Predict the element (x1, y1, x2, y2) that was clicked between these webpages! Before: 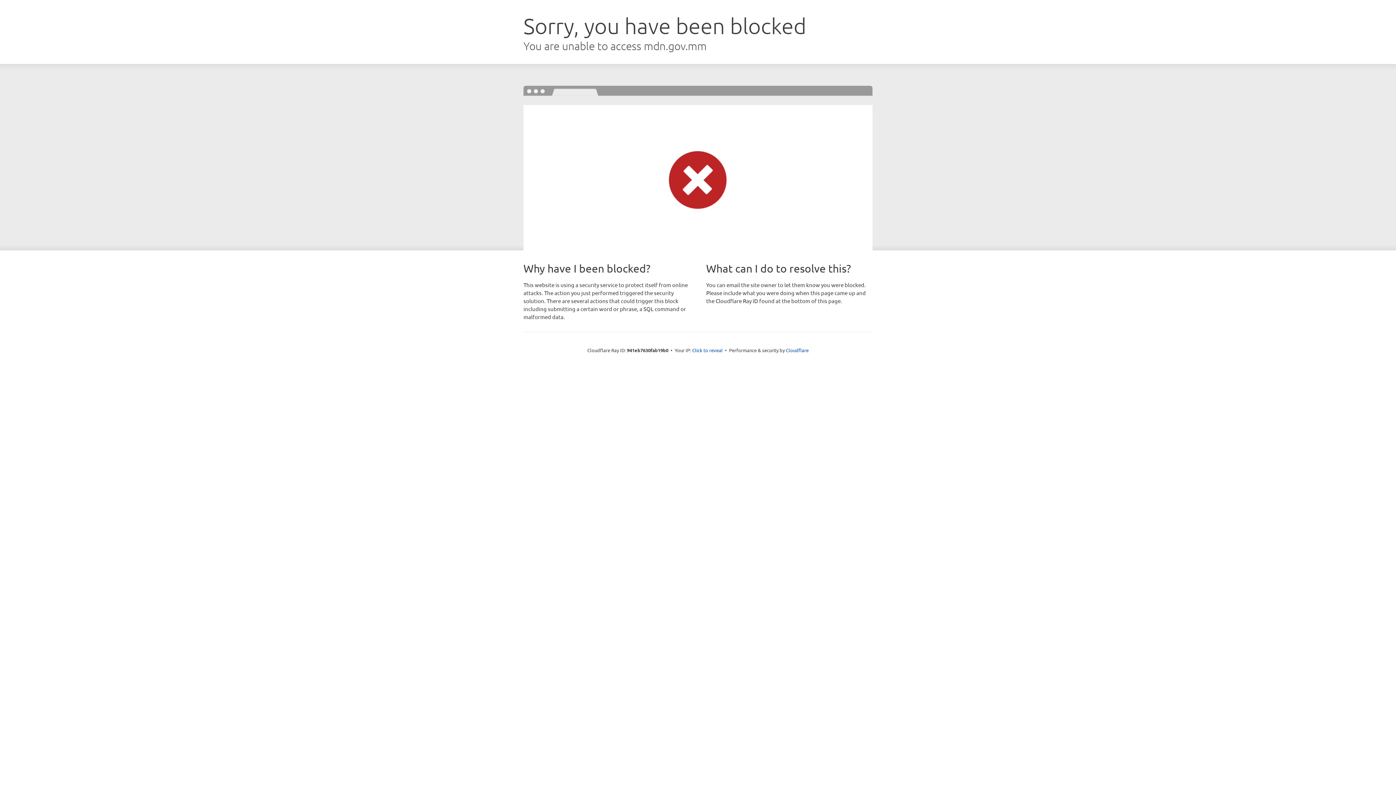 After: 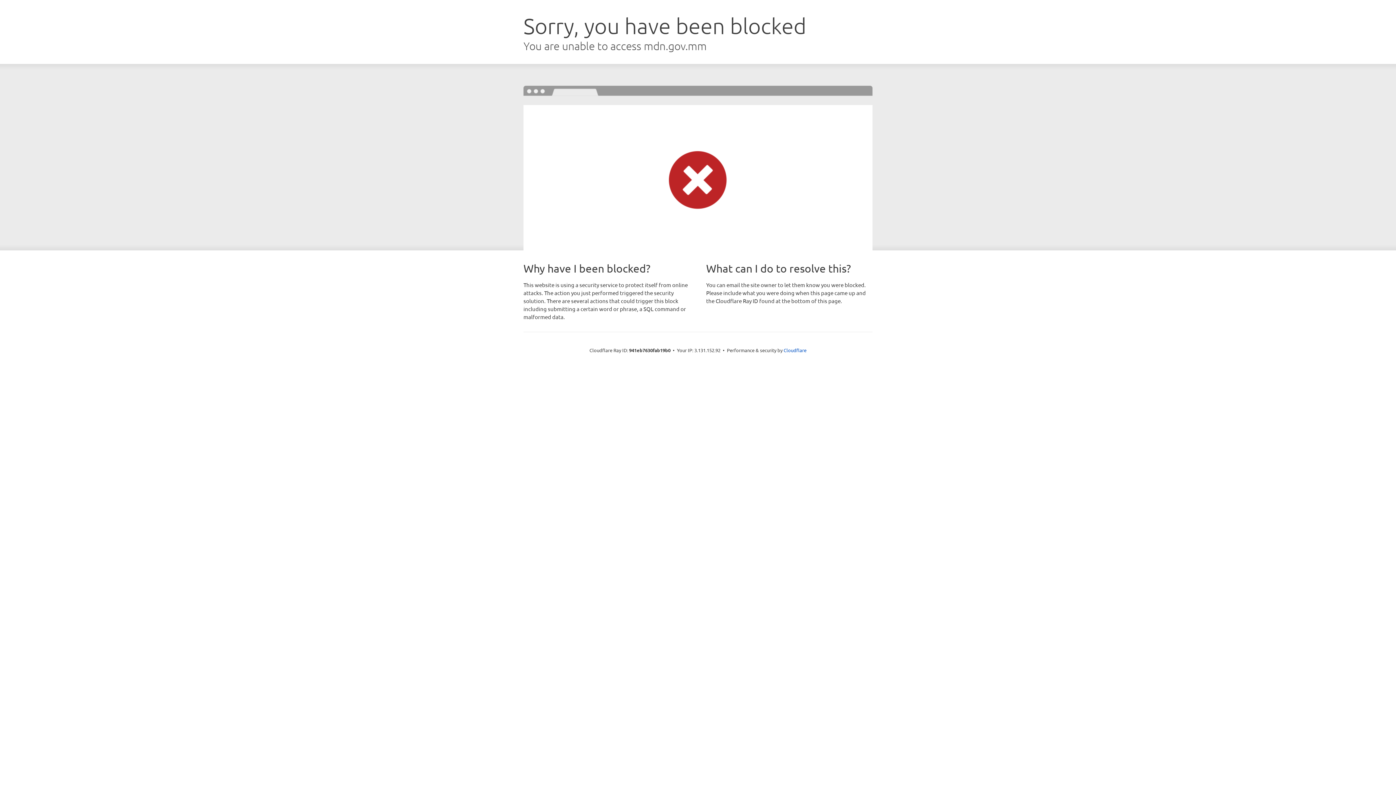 Action: label: Click to reveal bbox: (692, 346, 722, 353)